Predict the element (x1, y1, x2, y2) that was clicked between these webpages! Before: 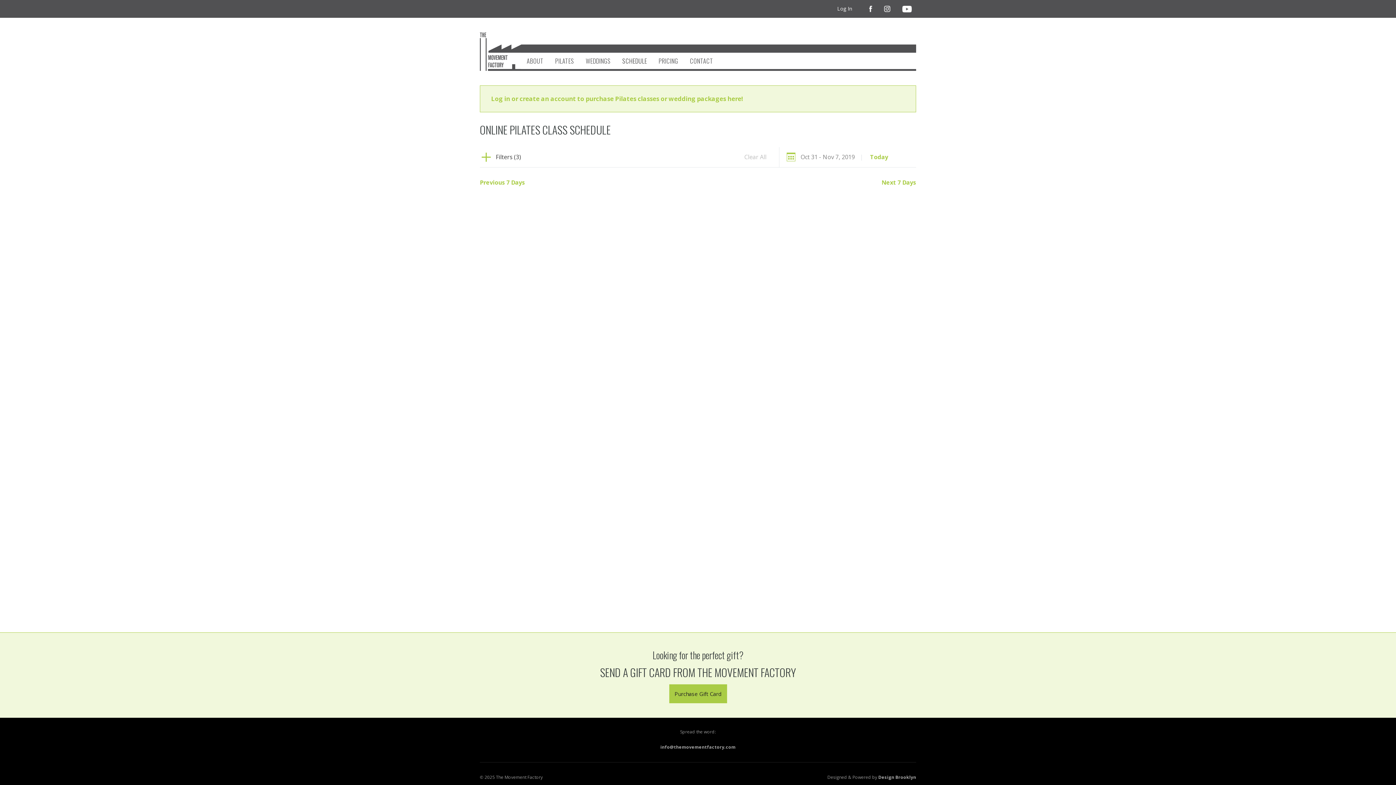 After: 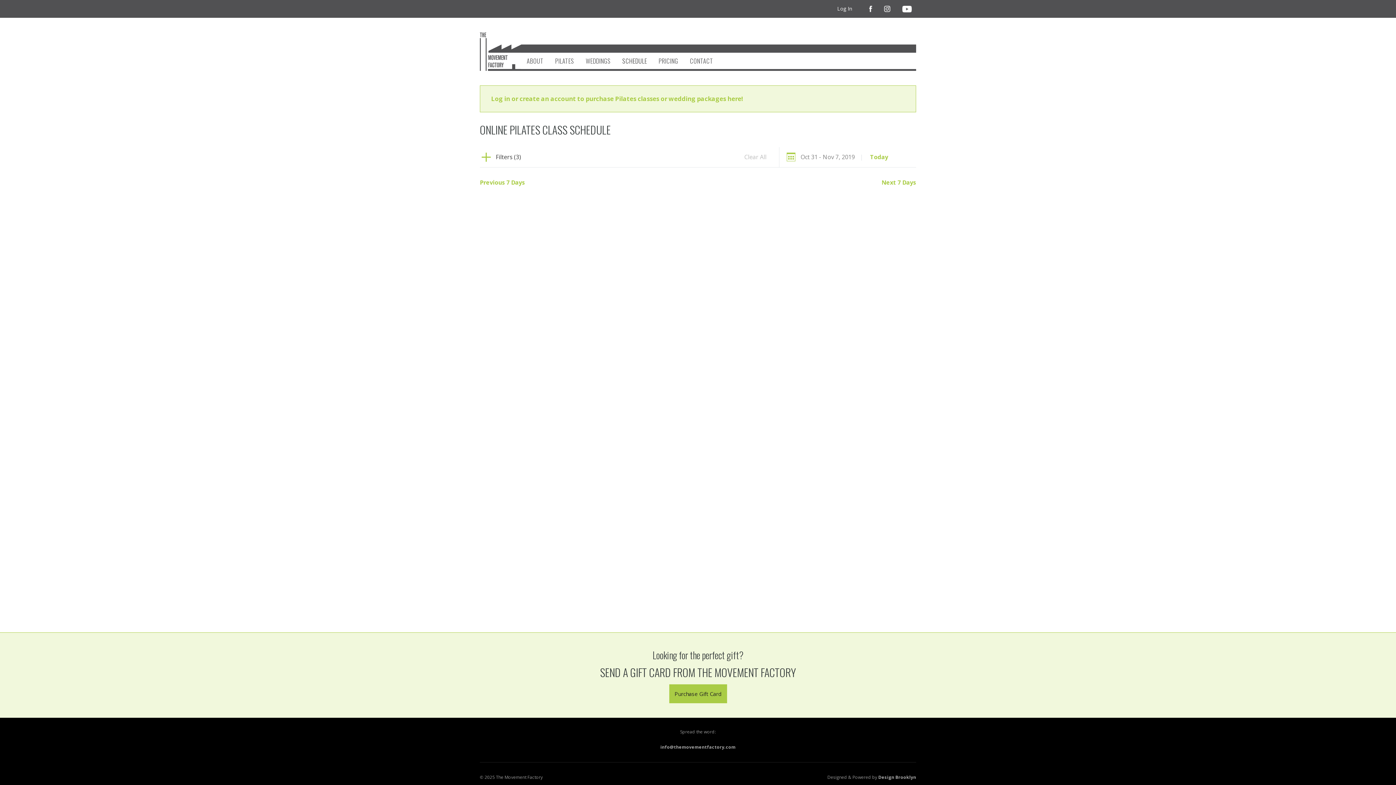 Action: bbox: (660, 744, 735, 750) label: info@themovementfactory.com